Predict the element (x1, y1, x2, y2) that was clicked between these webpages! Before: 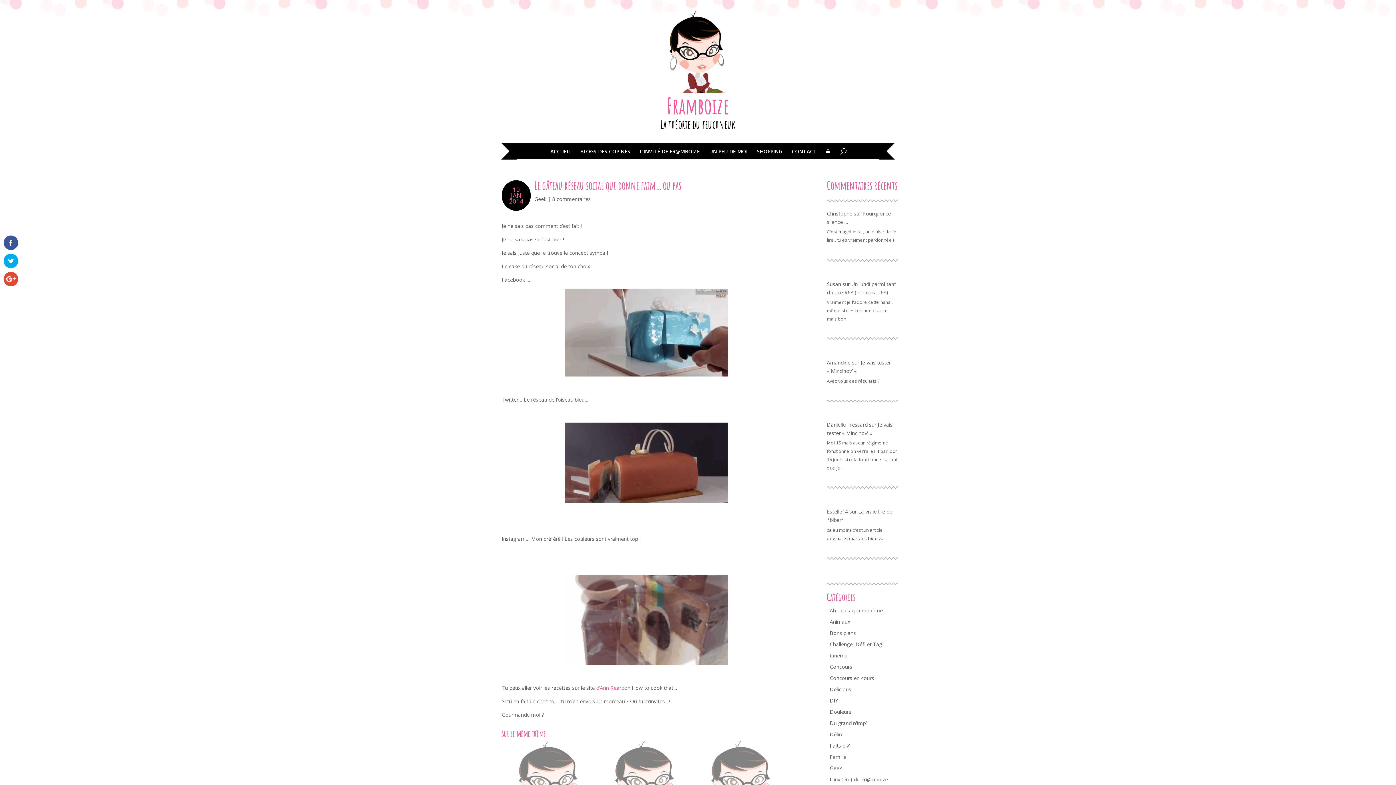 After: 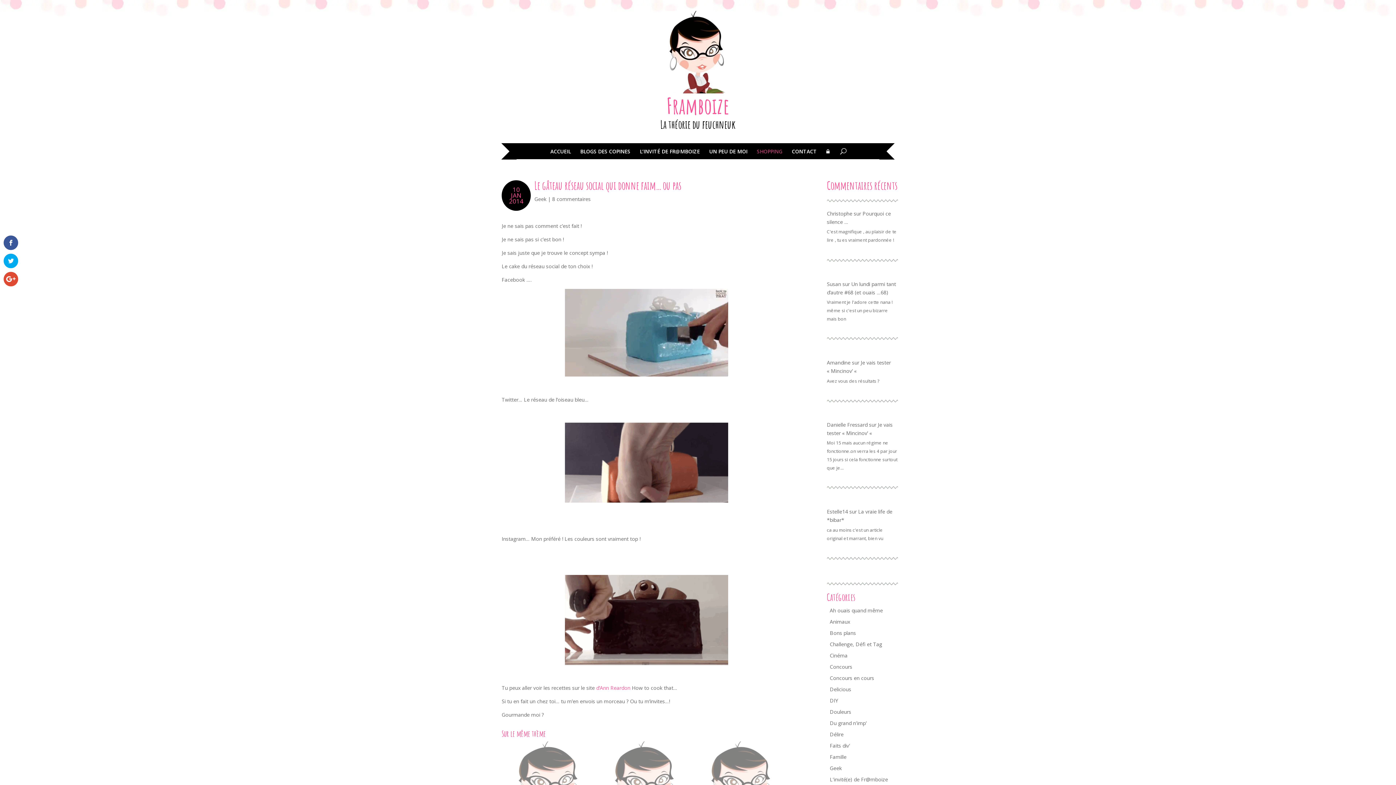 Action: bbox: (757, 149, 782, 164) label: SHOPPING